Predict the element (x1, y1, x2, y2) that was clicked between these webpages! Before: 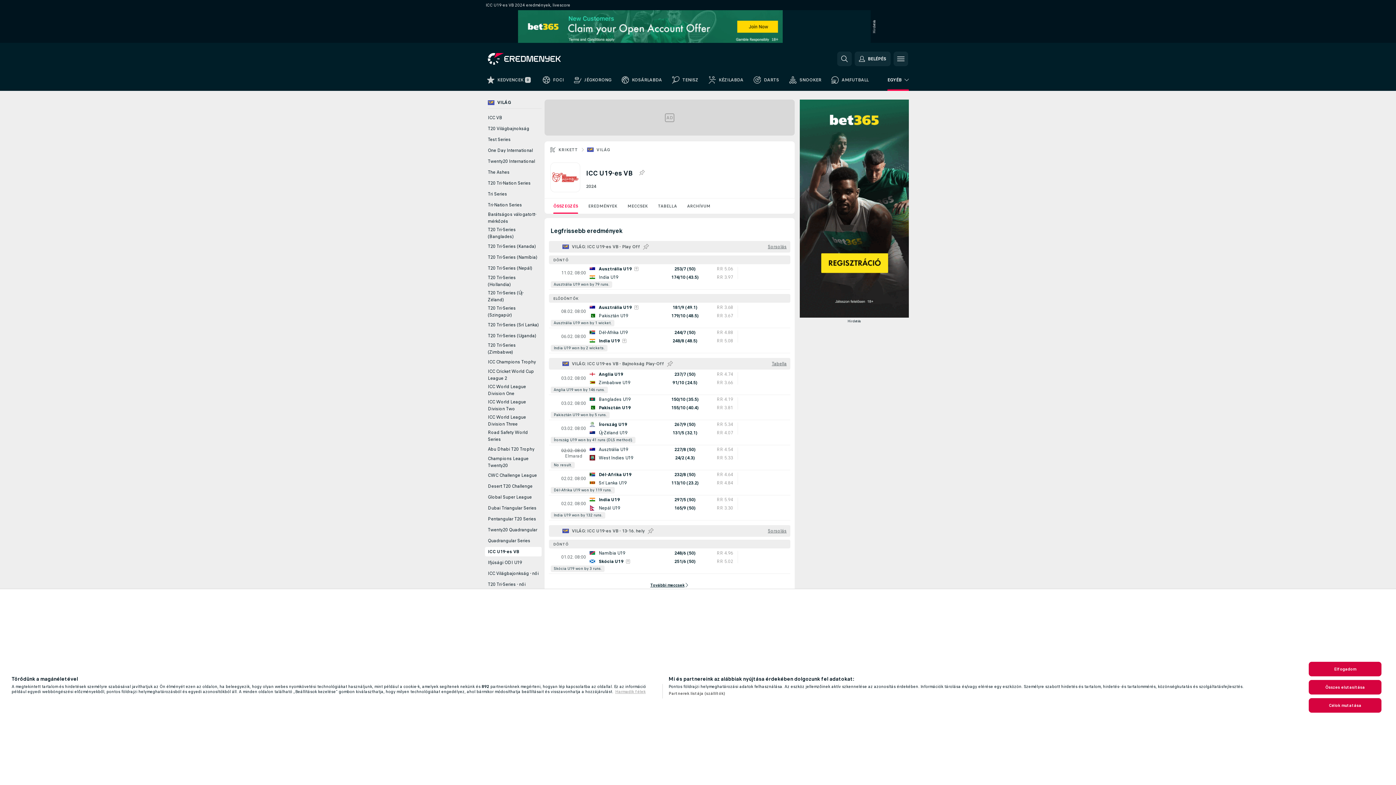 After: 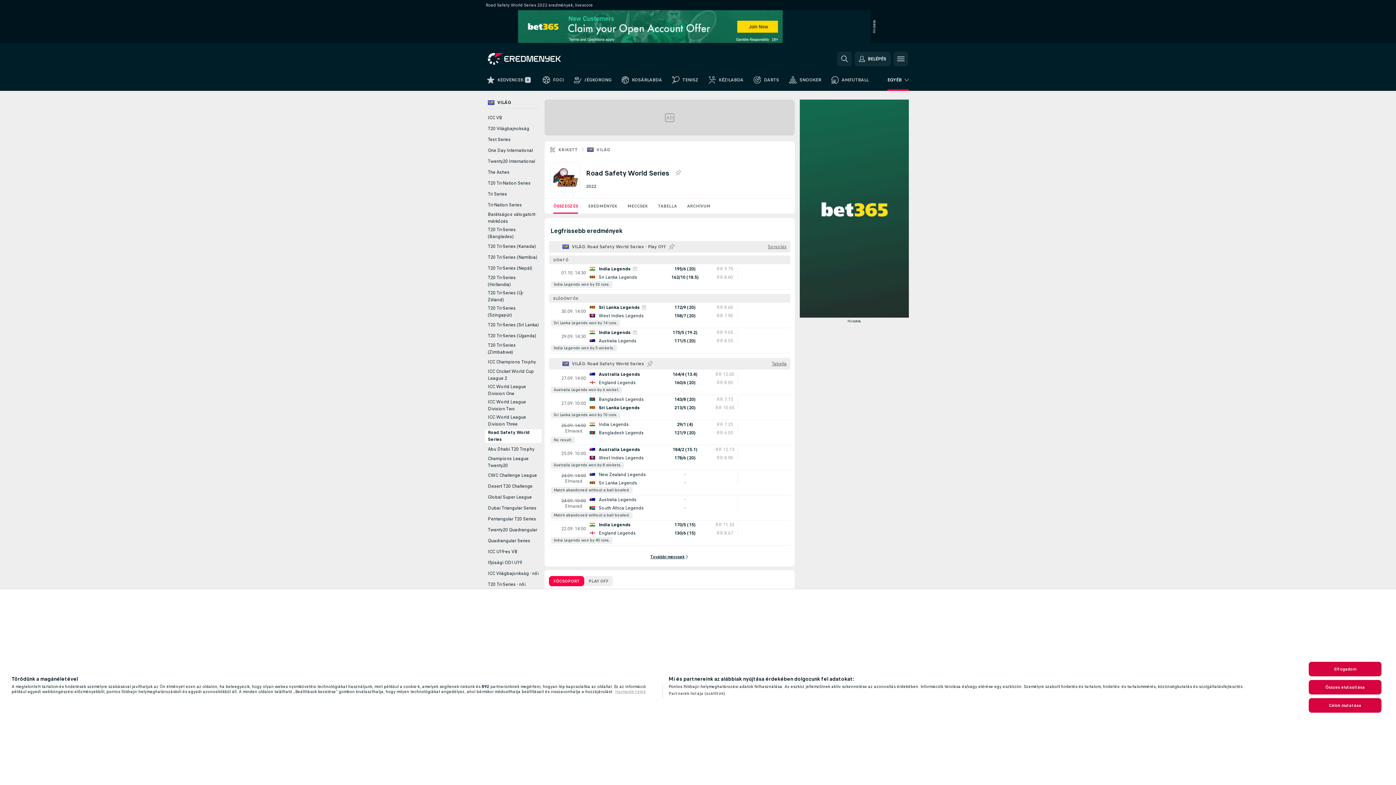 Action: label: Road Safety World Series bbox: (485, 429, 541, 443)